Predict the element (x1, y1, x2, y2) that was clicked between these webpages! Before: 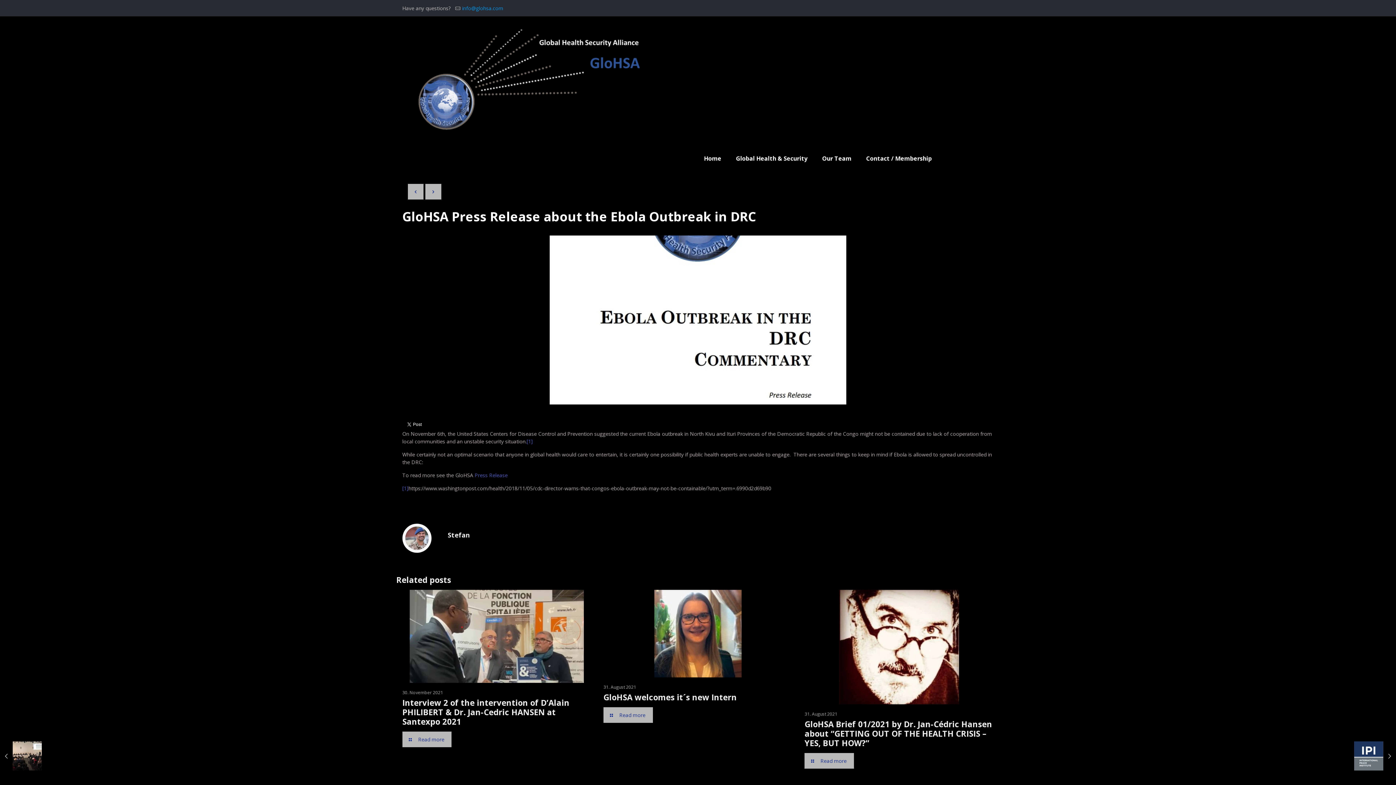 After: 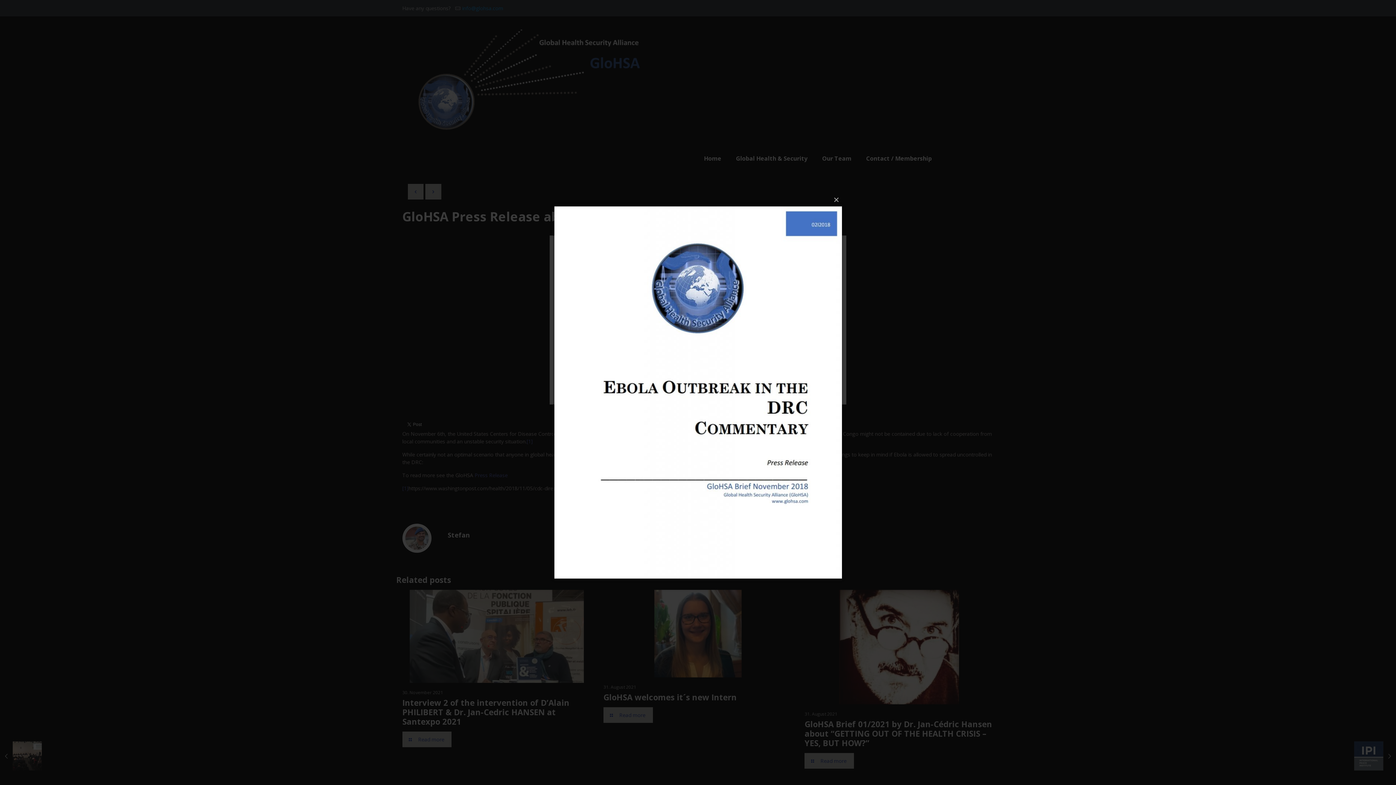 Action: bbox: (549, 235, 846, 404)